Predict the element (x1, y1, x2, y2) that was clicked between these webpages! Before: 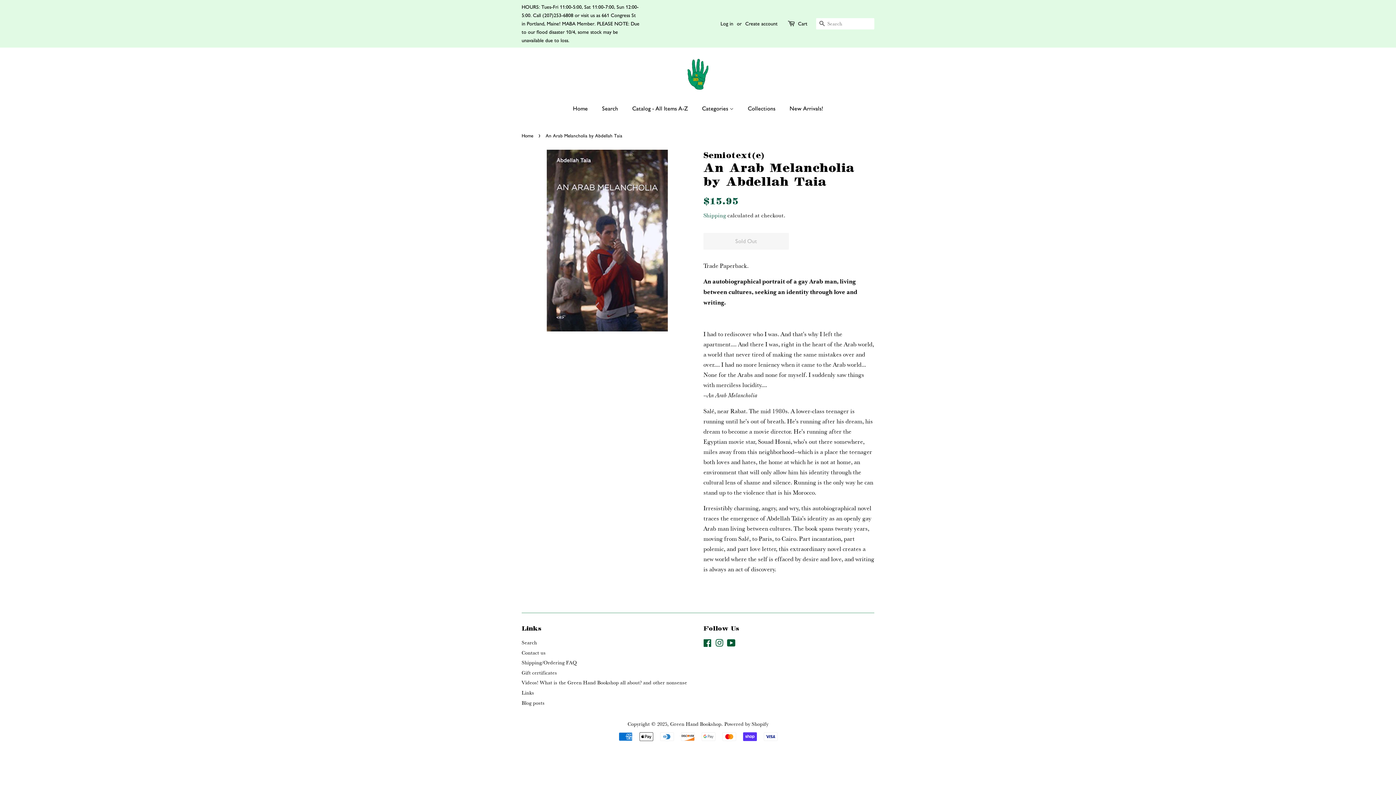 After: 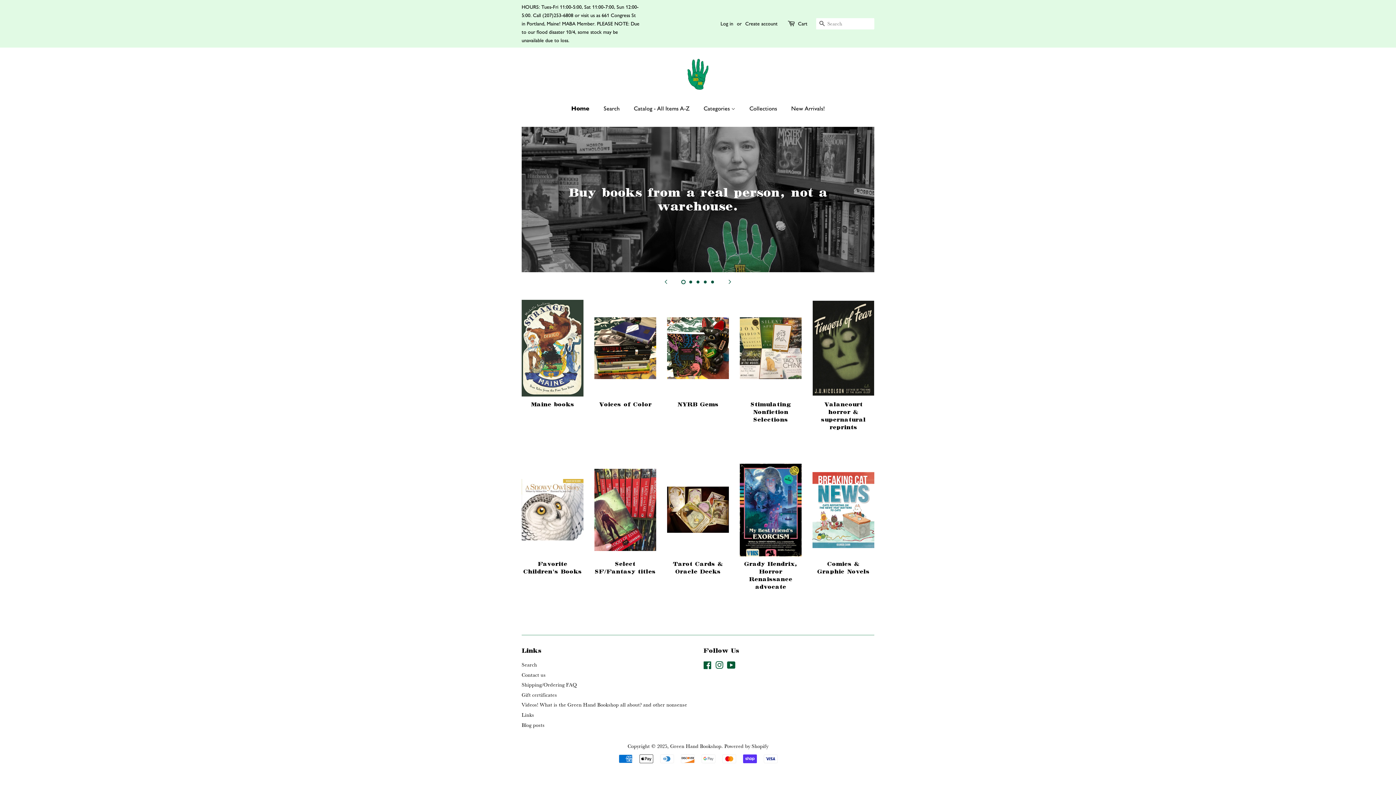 Action: bbox: (670, 721, 721, 727) label: Green Hand Bookshop